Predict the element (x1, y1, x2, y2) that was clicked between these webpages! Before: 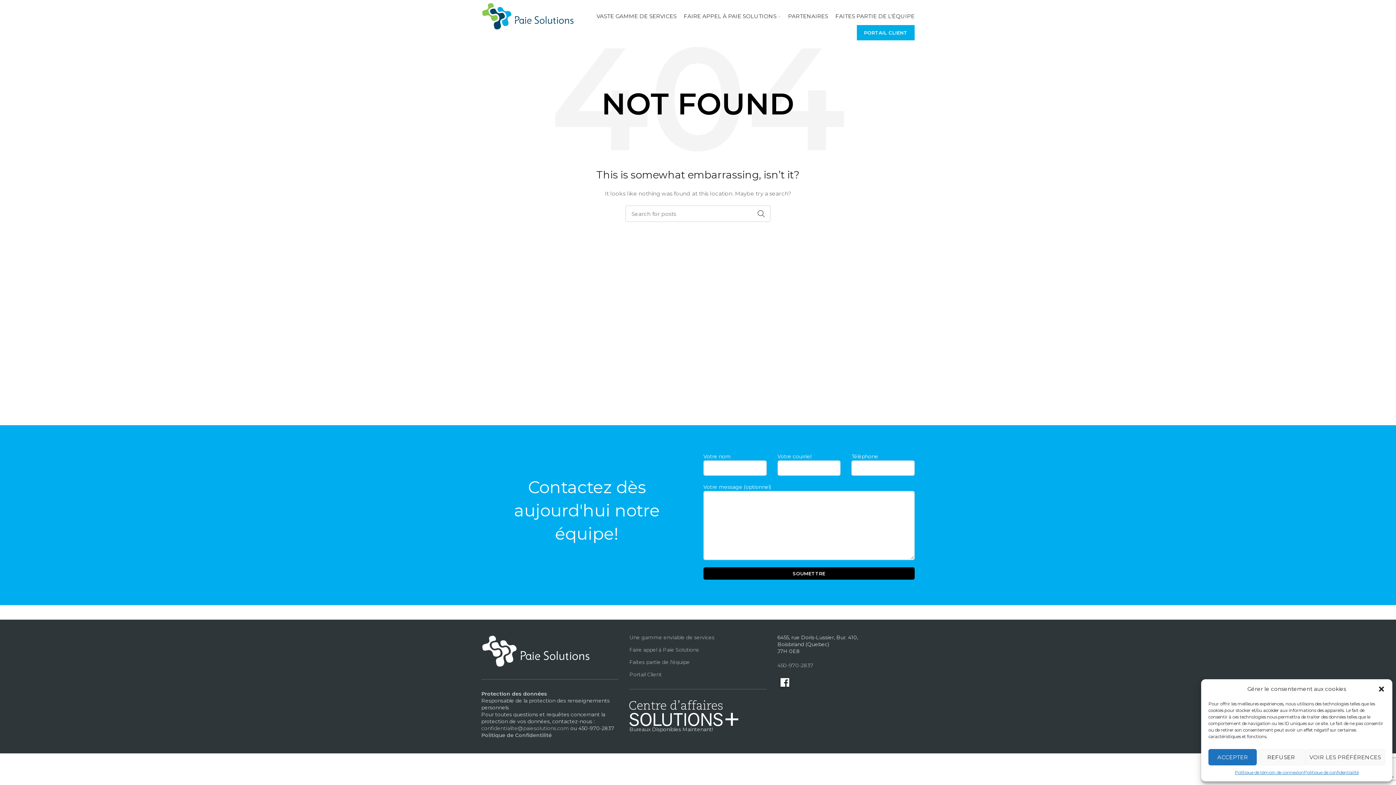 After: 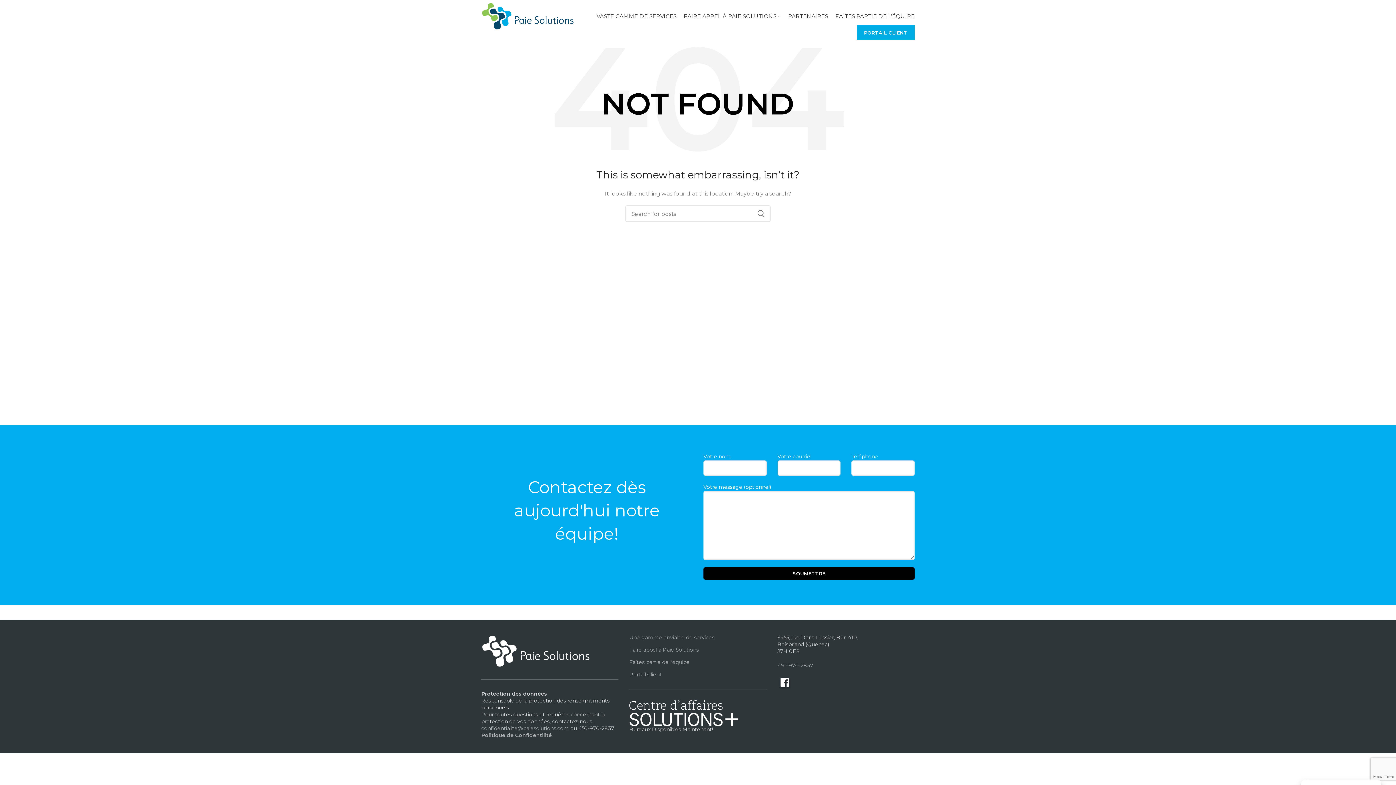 Action: label: Fermer la boîte de dialogue bbox: (1378, 685, 1385, 693)